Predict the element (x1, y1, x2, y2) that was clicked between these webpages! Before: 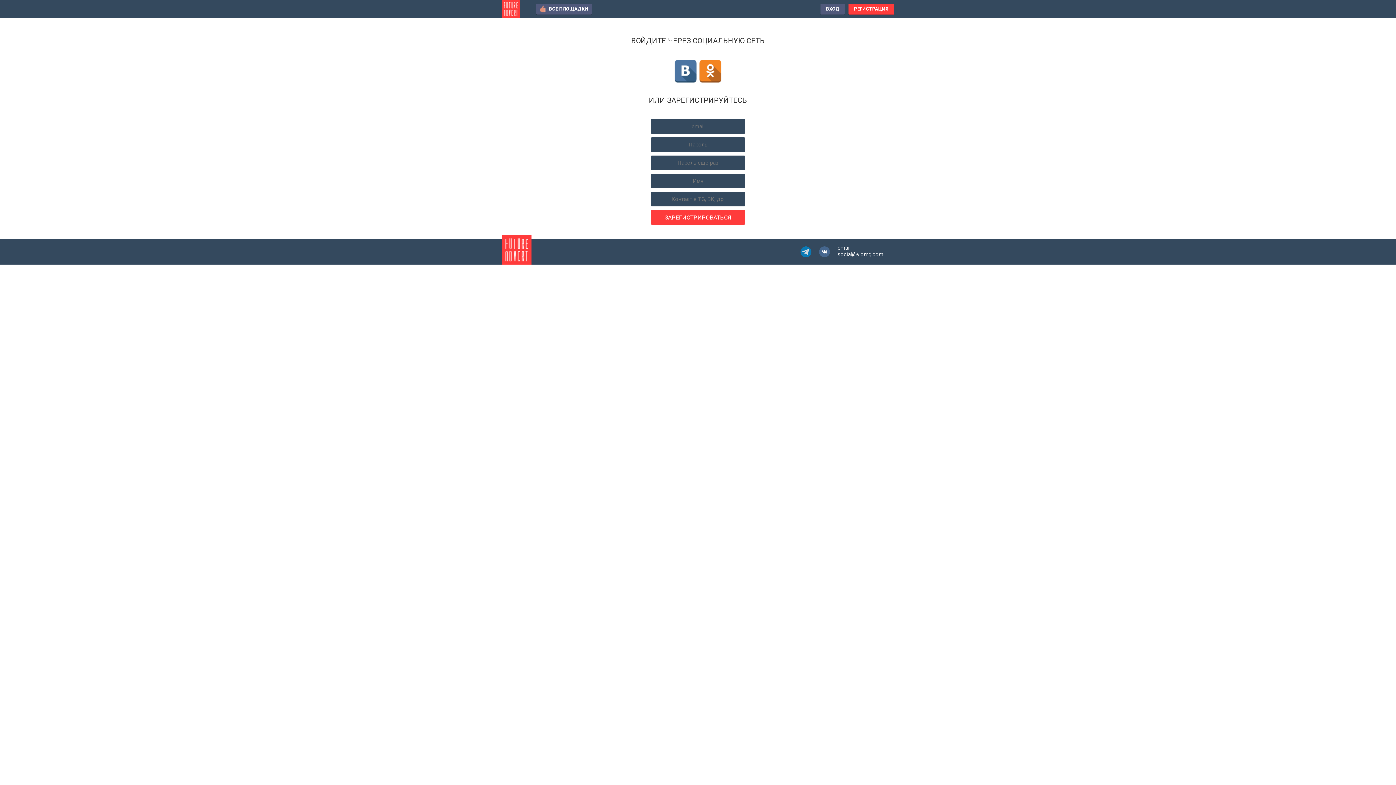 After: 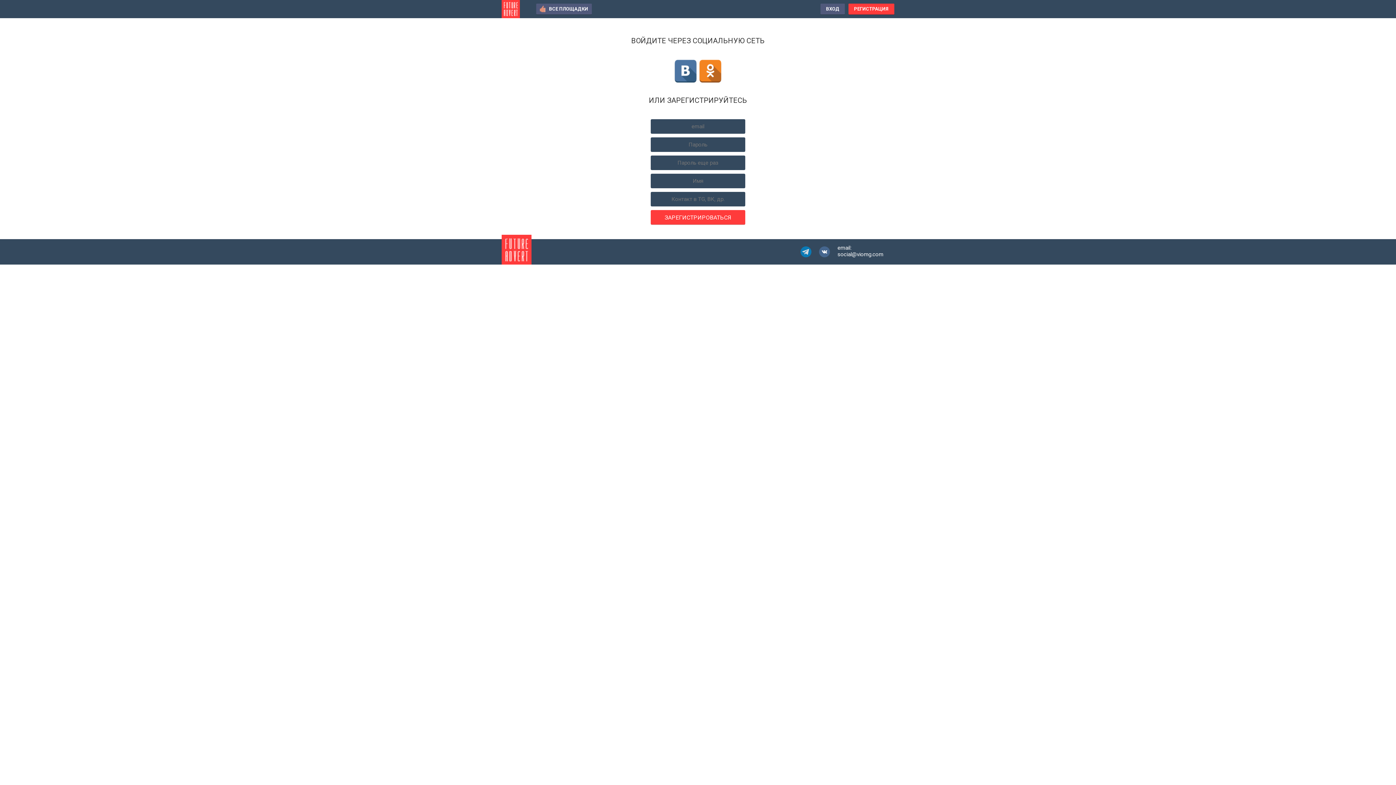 Action: bbox: (819, 246, 830, 257)